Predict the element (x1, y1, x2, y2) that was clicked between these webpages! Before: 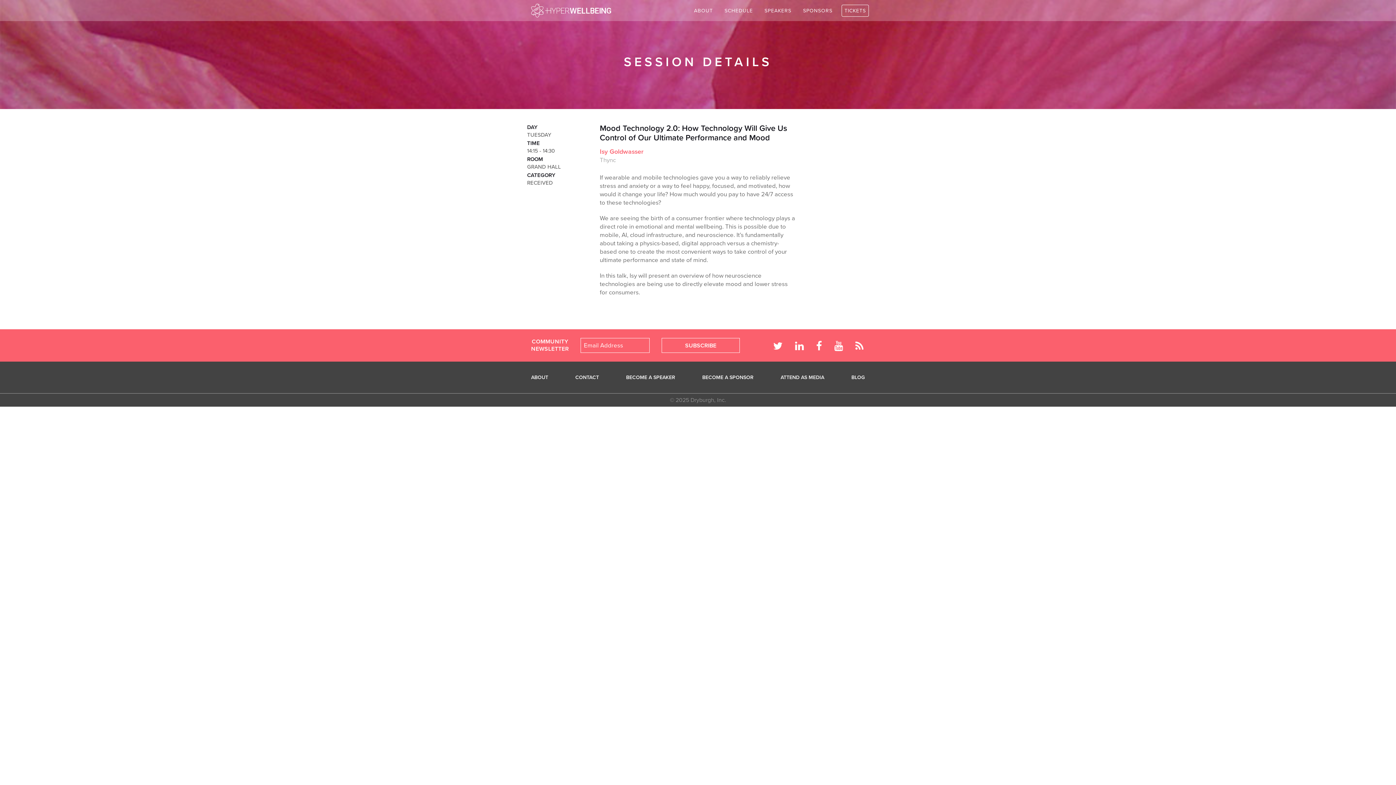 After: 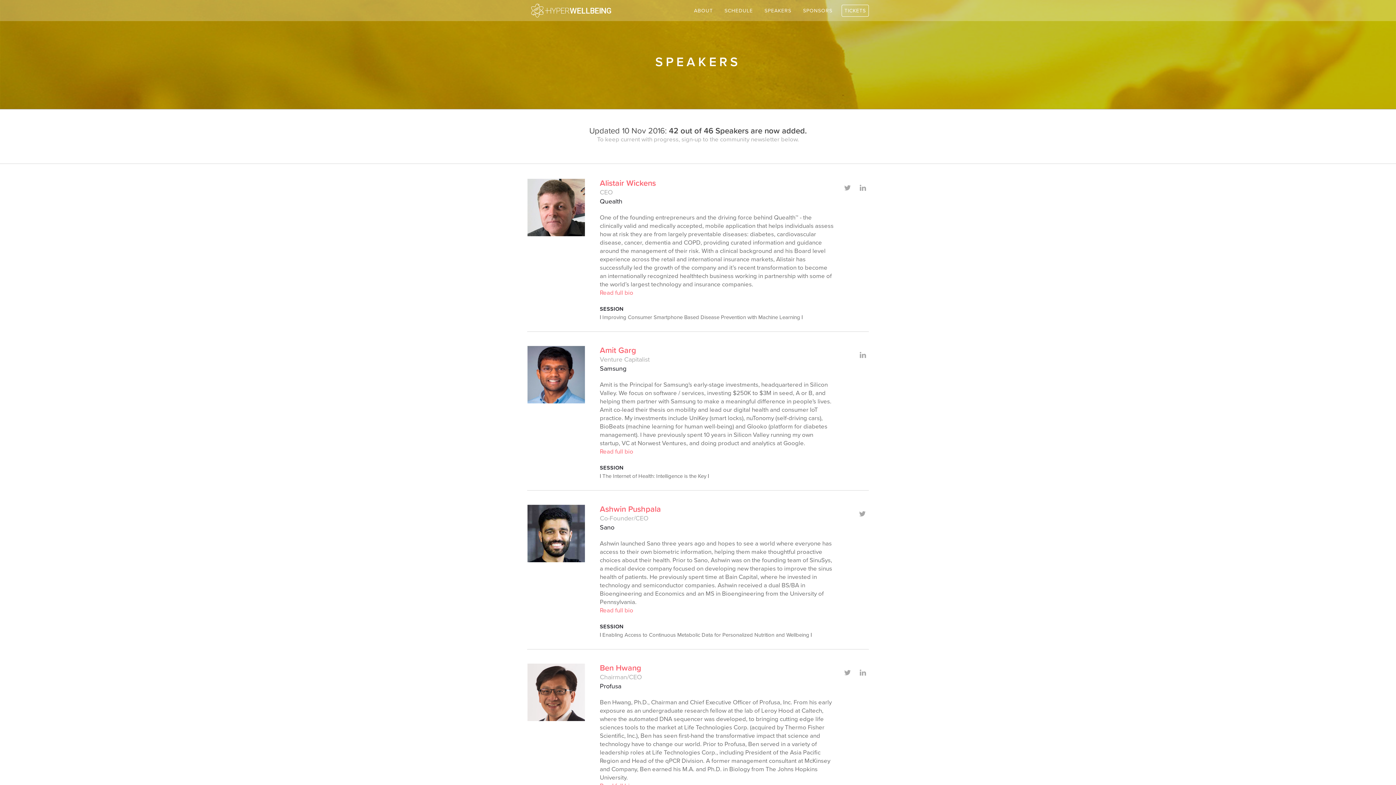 Action: label: SPEAKERS bbox: (762, 5, 794, 16)